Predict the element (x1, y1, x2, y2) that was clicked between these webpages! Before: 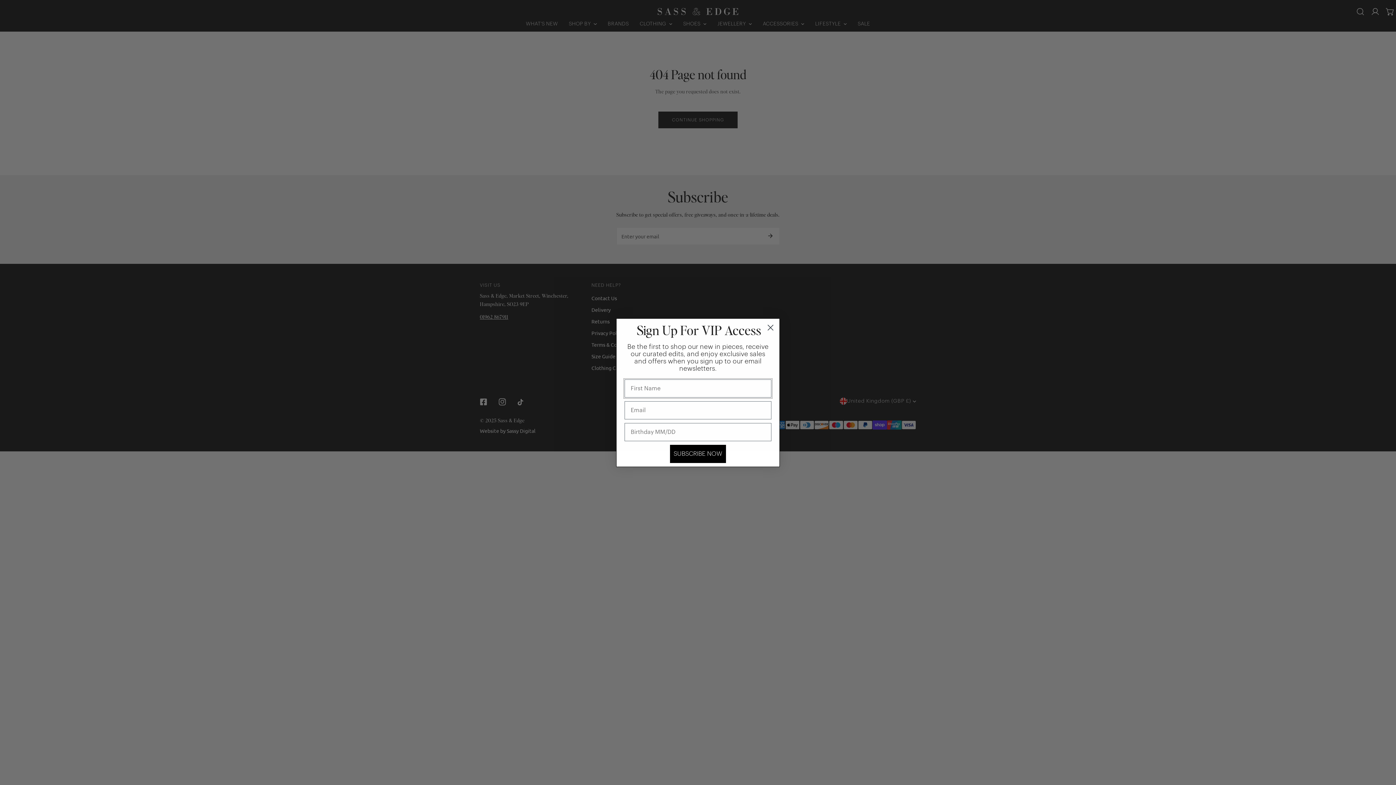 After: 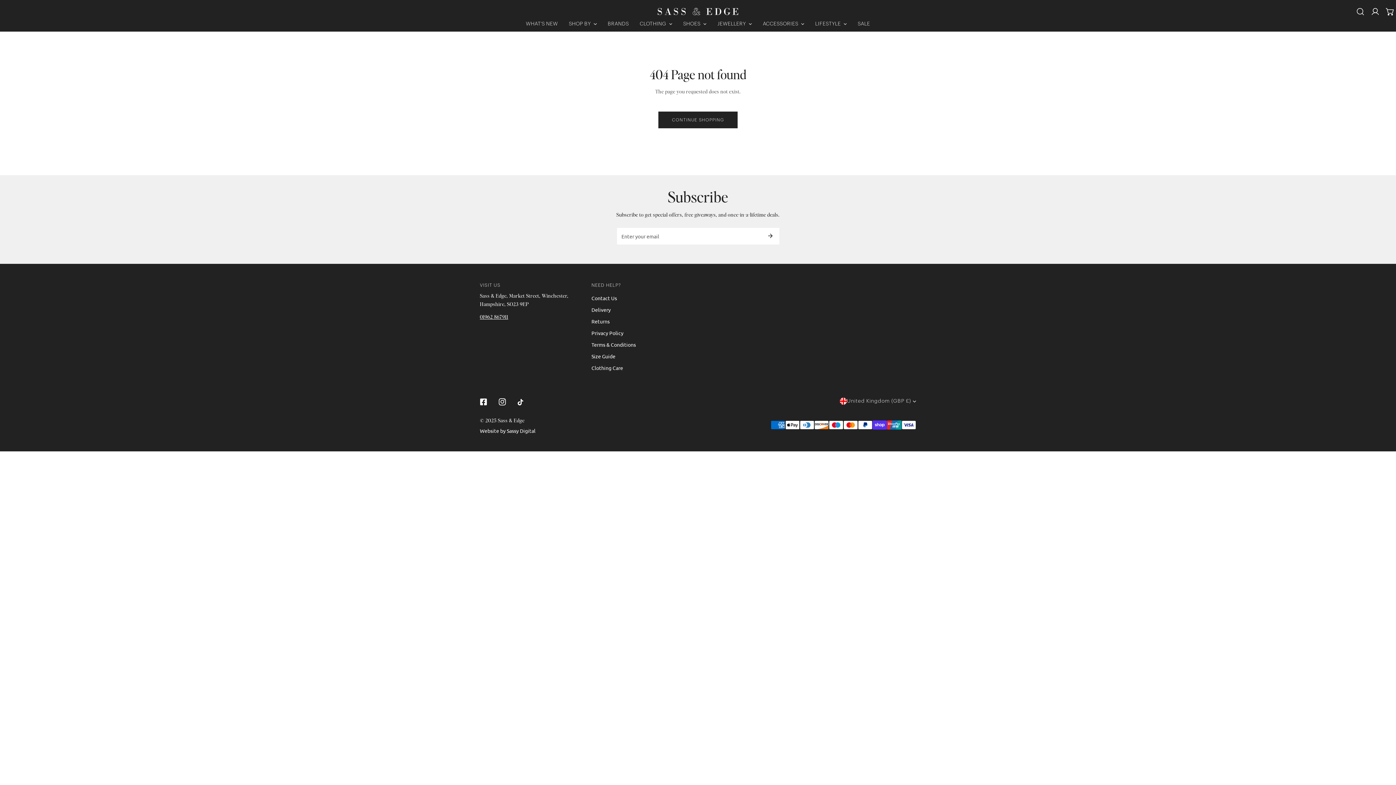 Action: label: Close dialog bbox: (764, 321, 777, 334)